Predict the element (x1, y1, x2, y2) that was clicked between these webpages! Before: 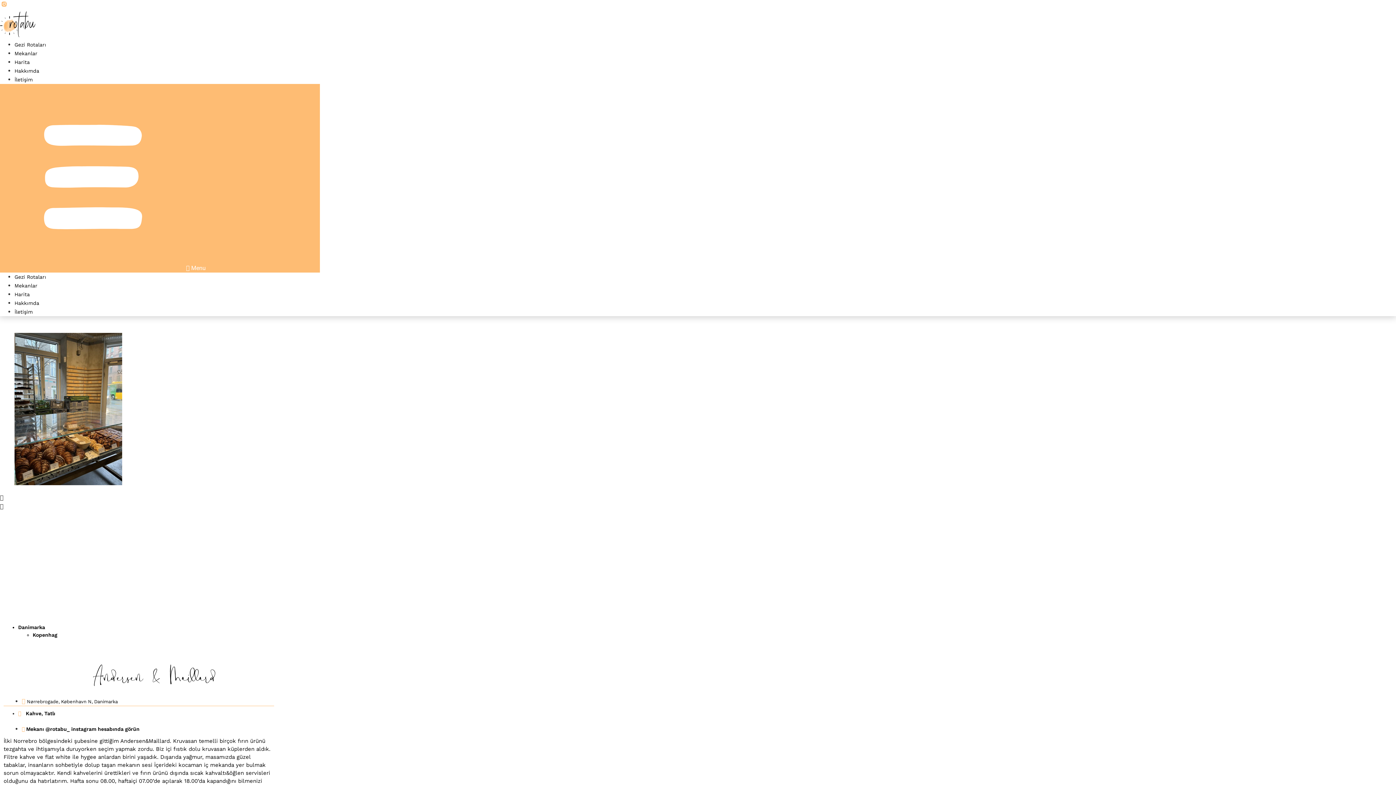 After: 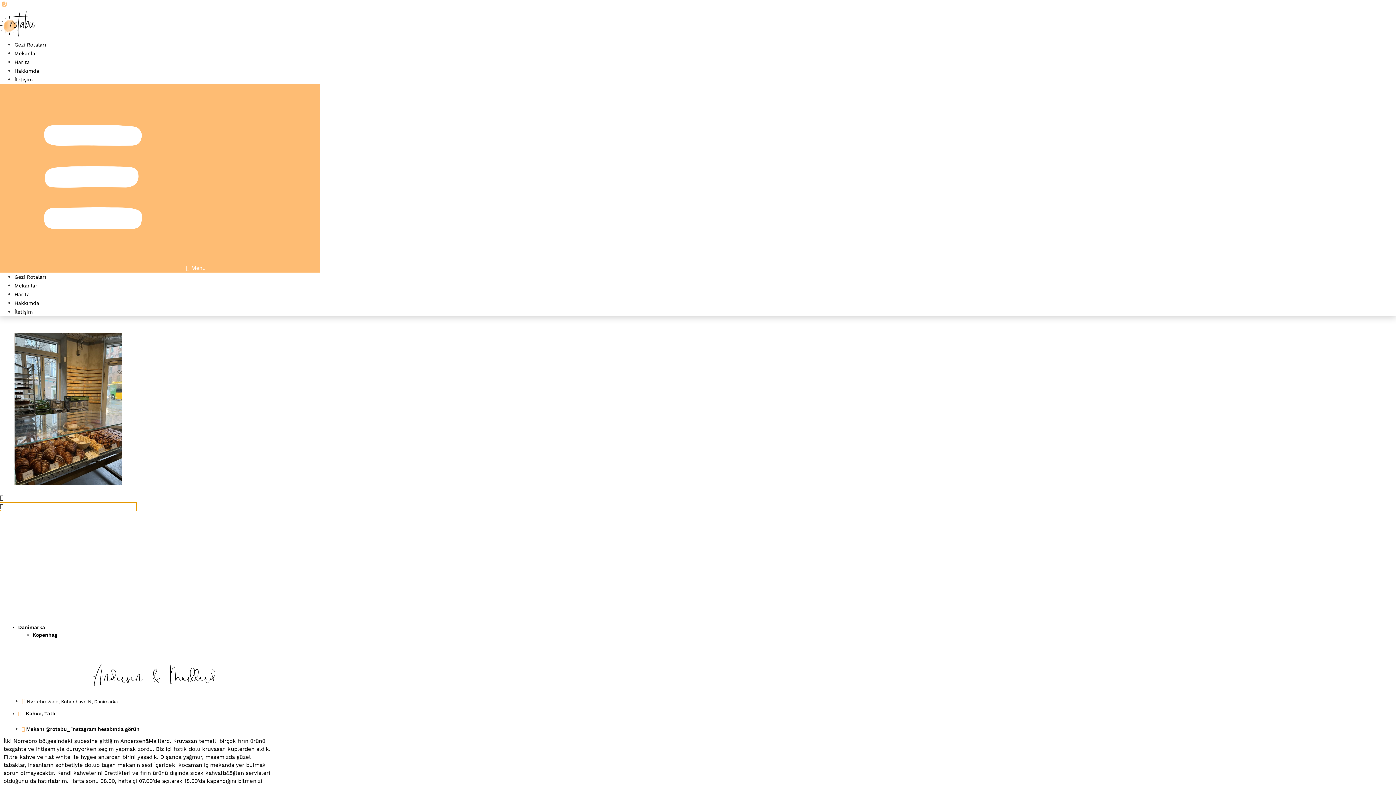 Action: bbox: (0, 502, 136, 511)